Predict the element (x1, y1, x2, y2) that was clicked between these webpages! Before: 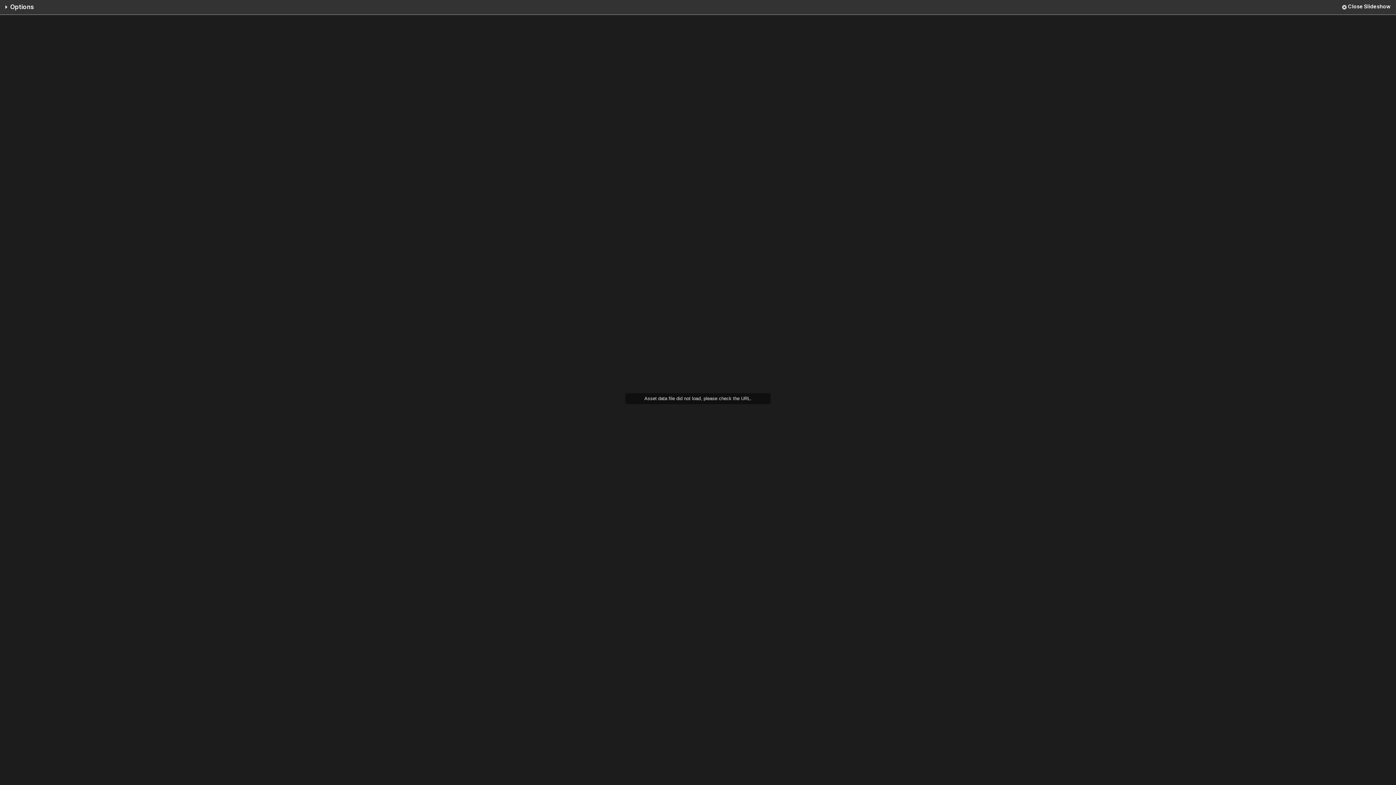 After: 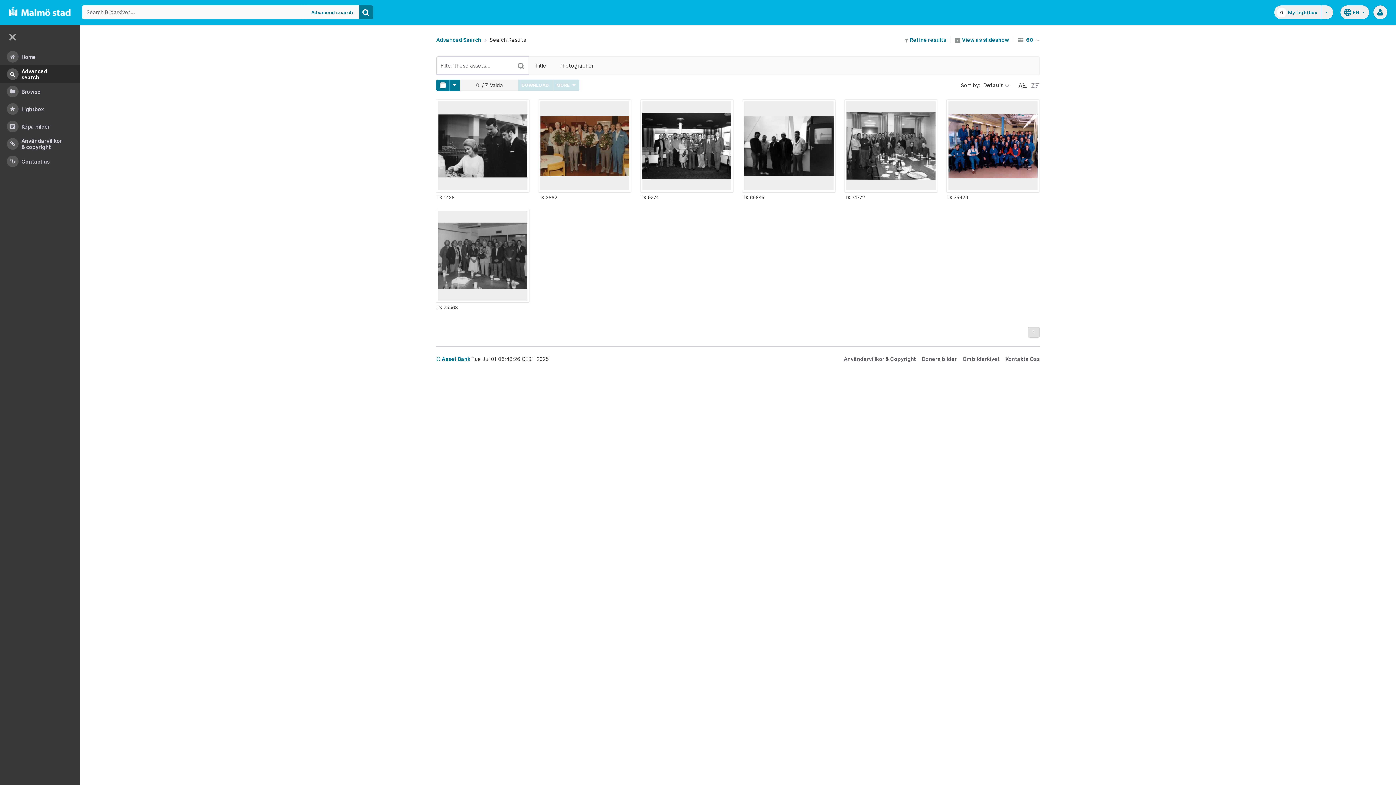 Action: bbox: (1342, 3, 1390, 9) label:  Close Slideshow